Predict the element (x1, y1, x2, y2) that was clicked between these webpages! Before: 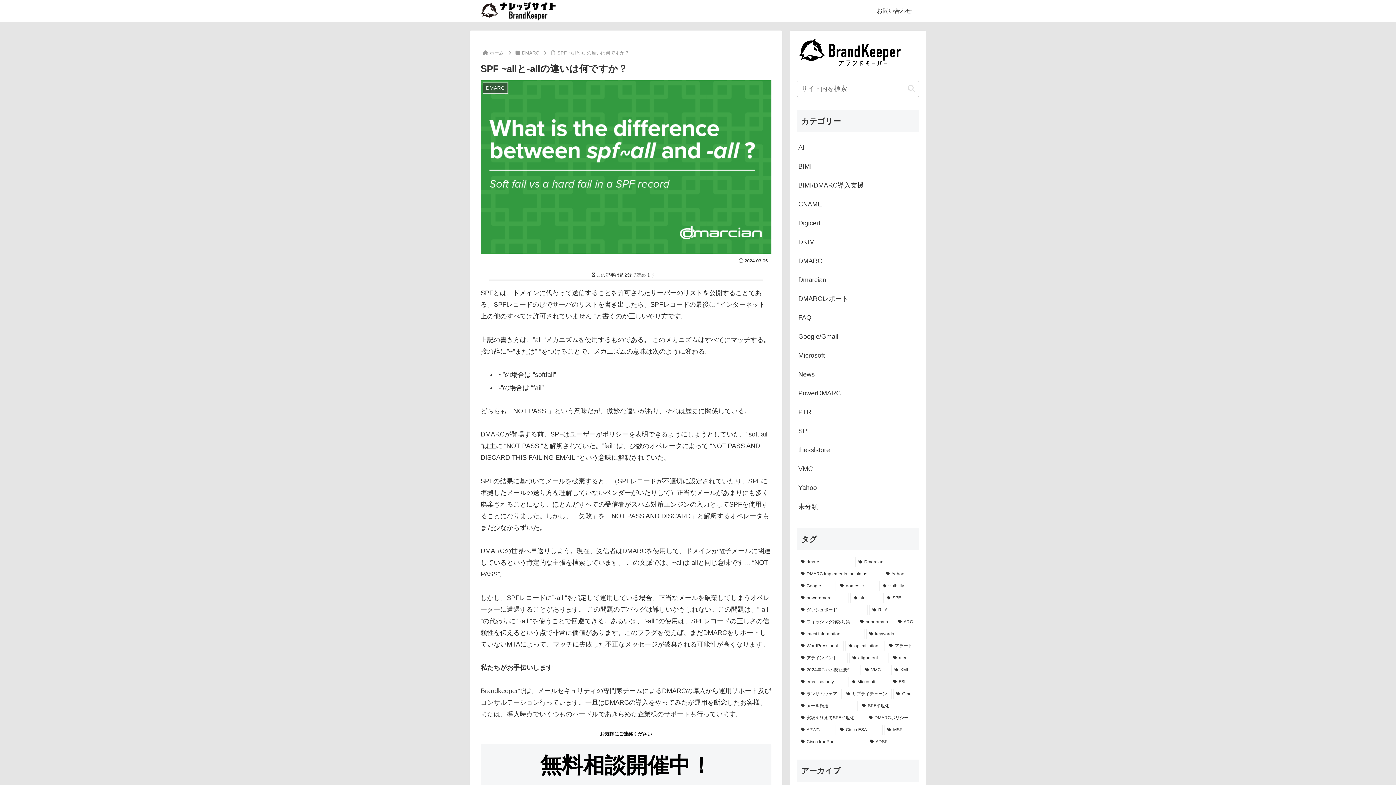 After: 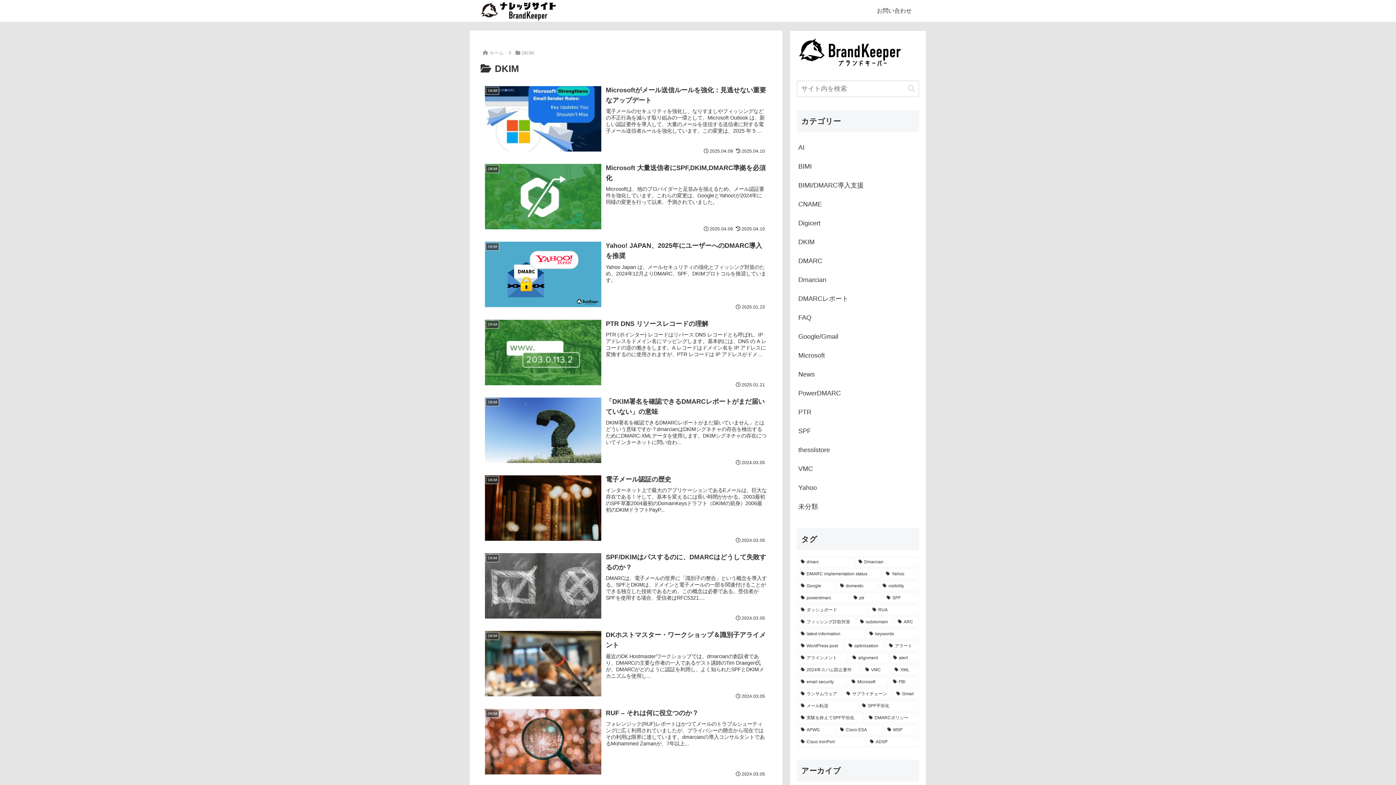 Action: label: DKIM bbox: (797, 232, 919, 251)